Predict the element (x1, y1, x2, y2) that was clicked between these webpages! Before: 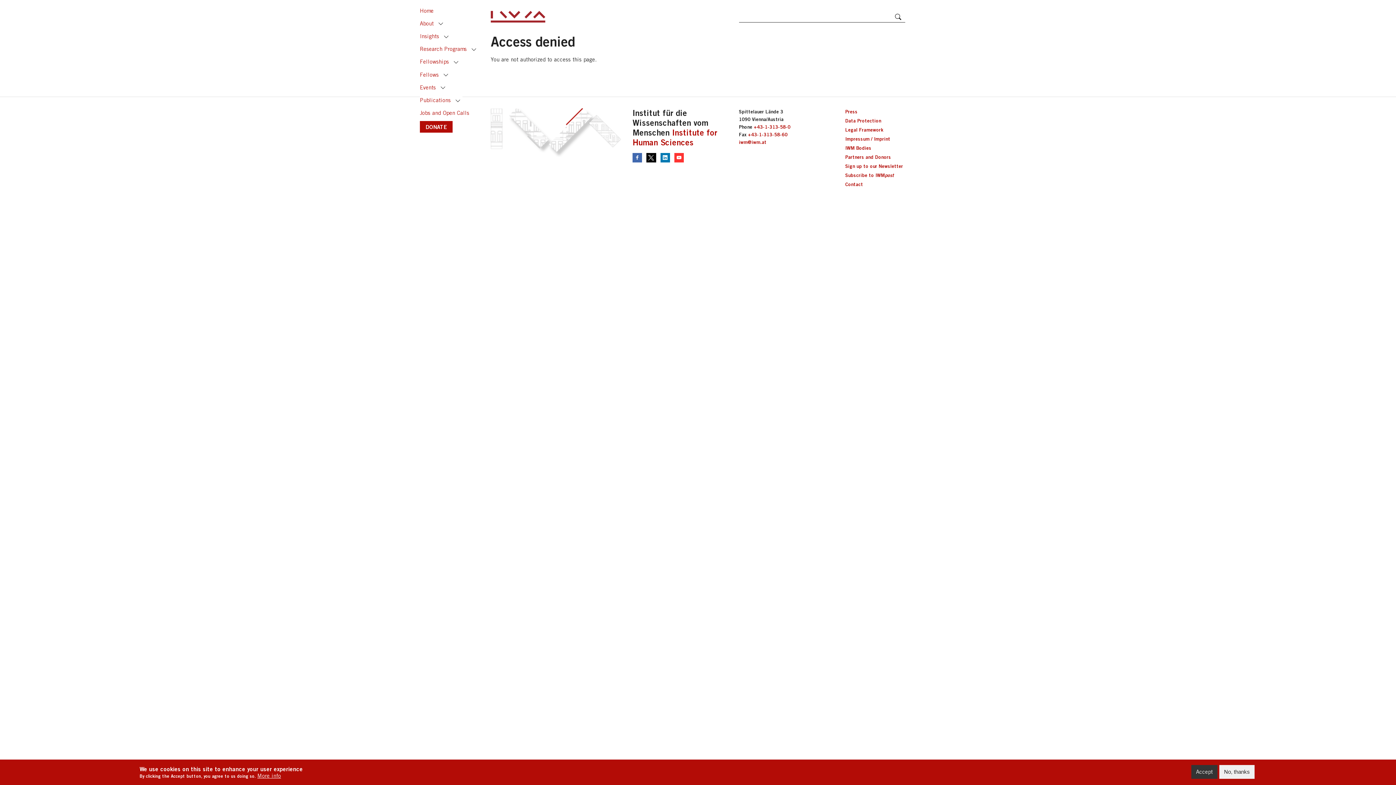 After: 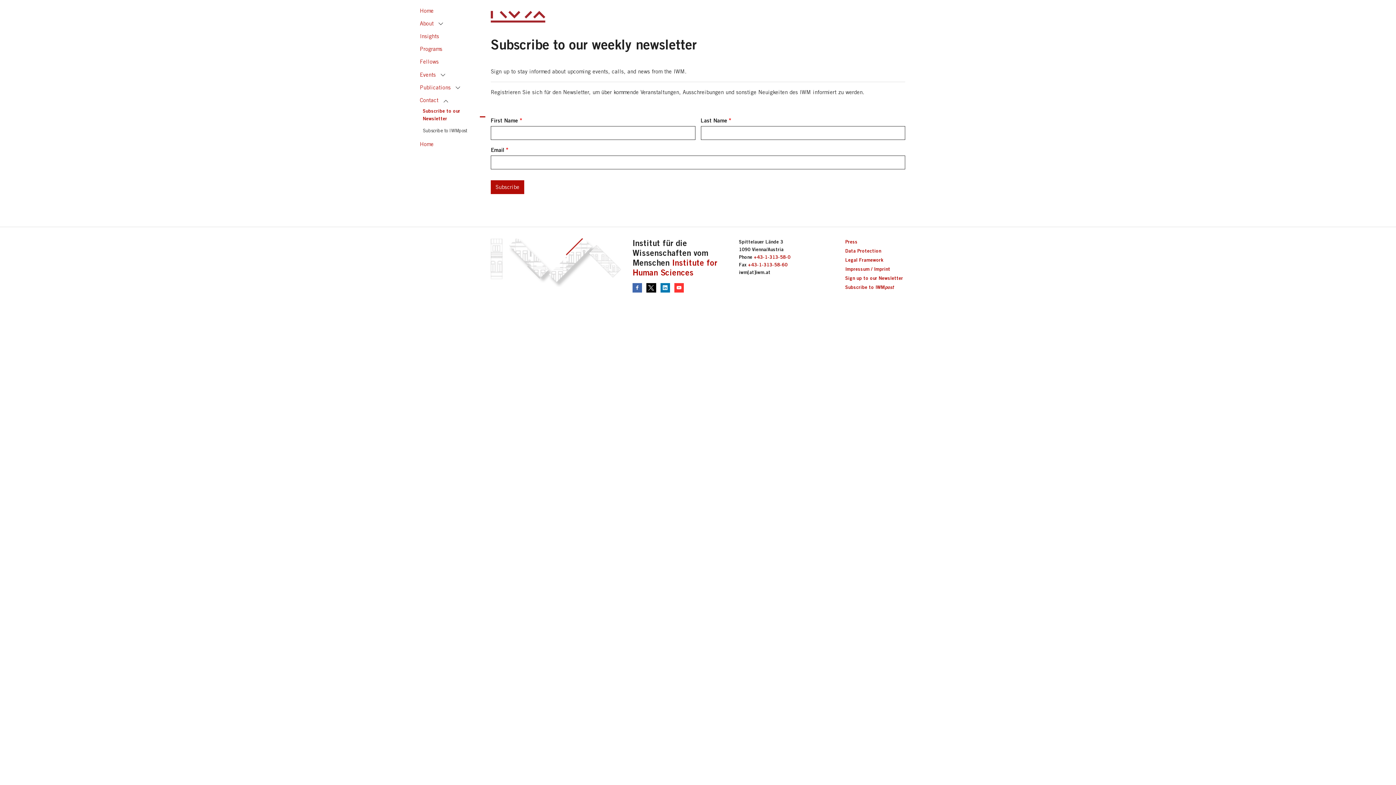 Action: label: Sign up to our Newsletter bbox: (845, 163, 903, 169)